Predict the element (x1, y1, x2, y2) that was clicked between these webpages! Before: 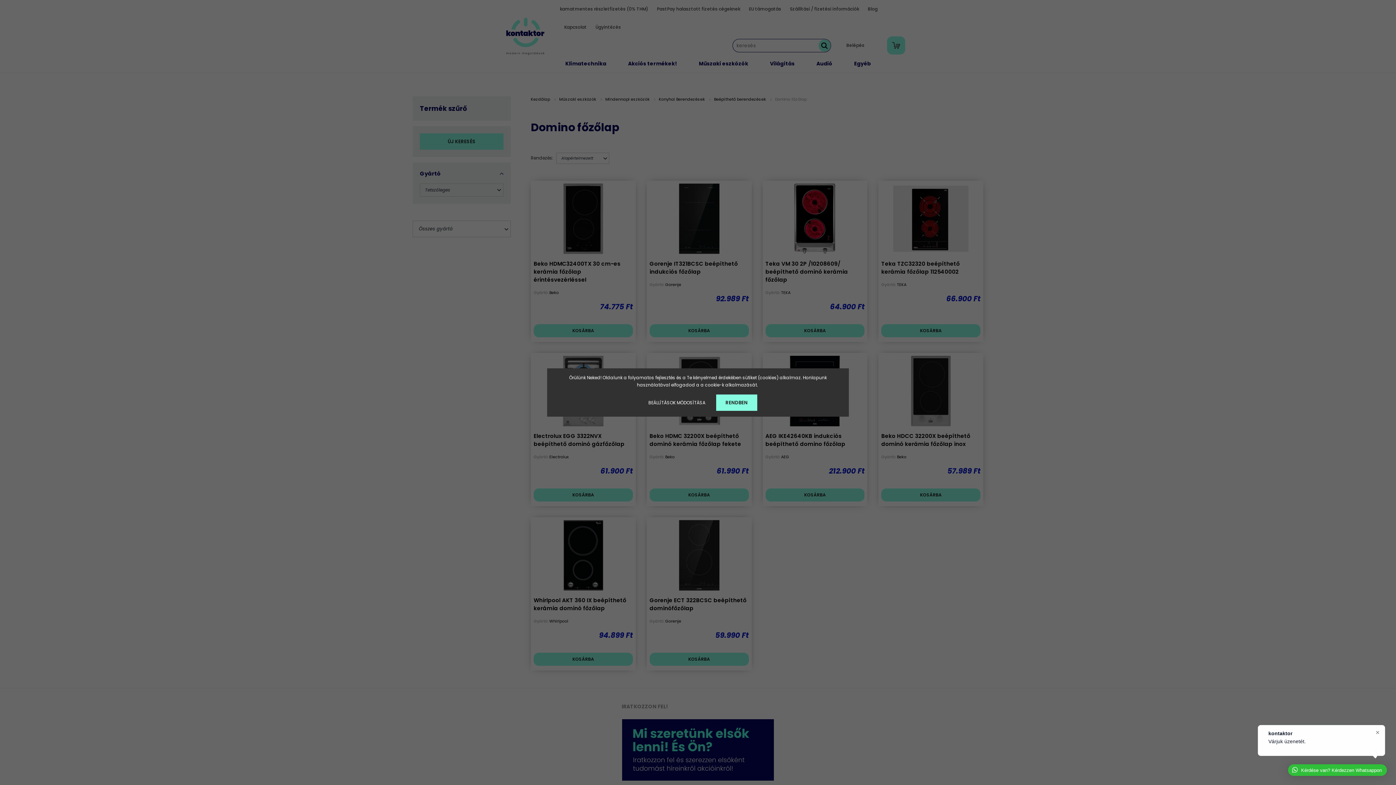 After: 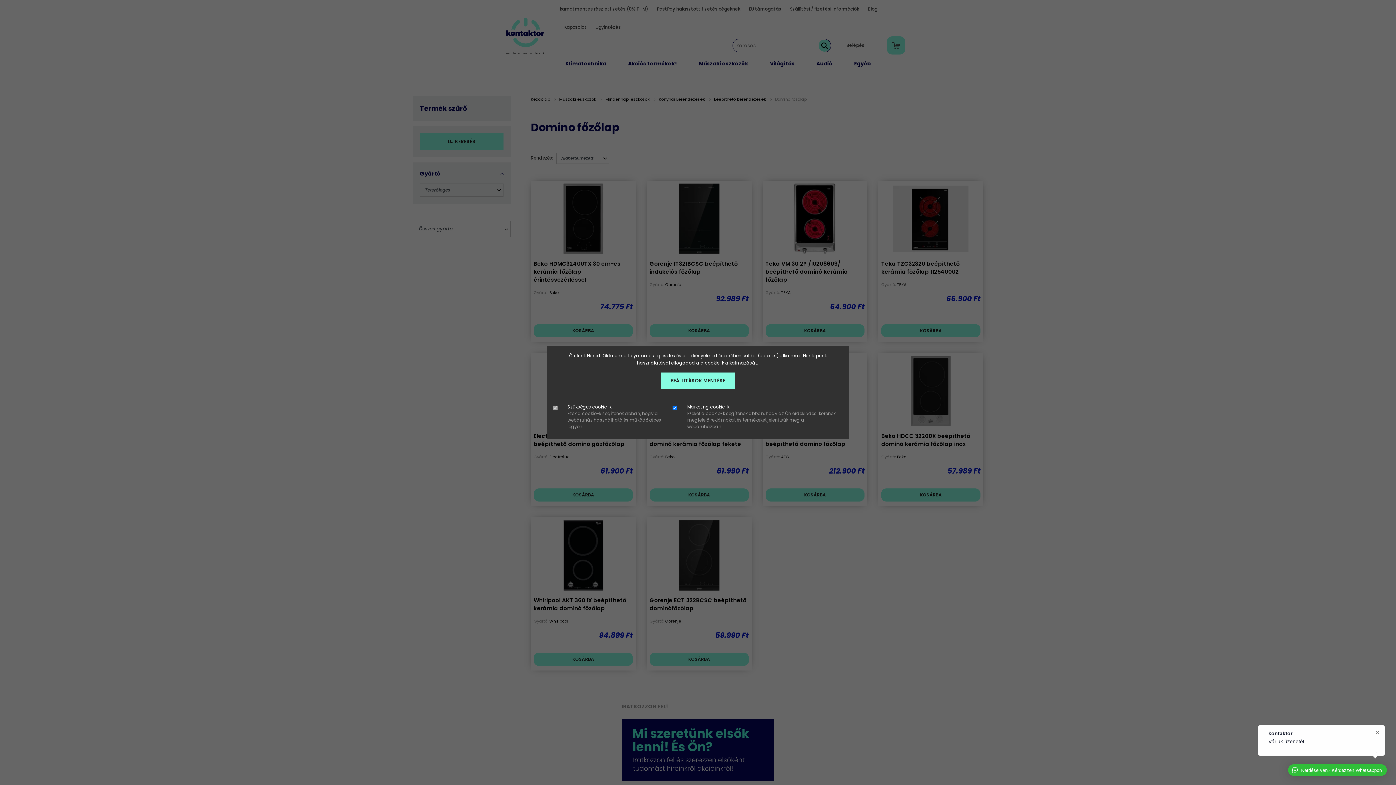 Action: bbox: (639, 394, 715, 410) label: BEÁLLÍTÁSOK MÓDOSÍTÁSA